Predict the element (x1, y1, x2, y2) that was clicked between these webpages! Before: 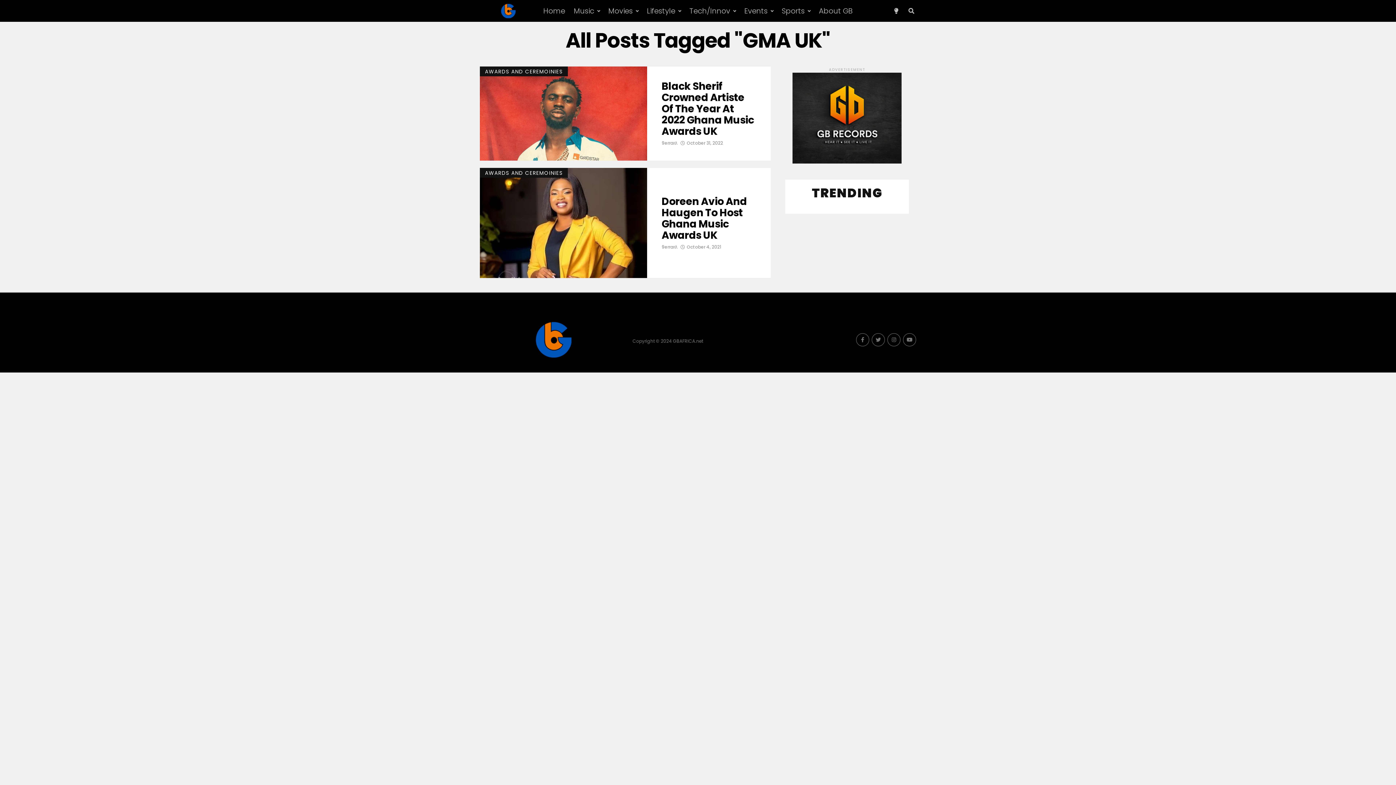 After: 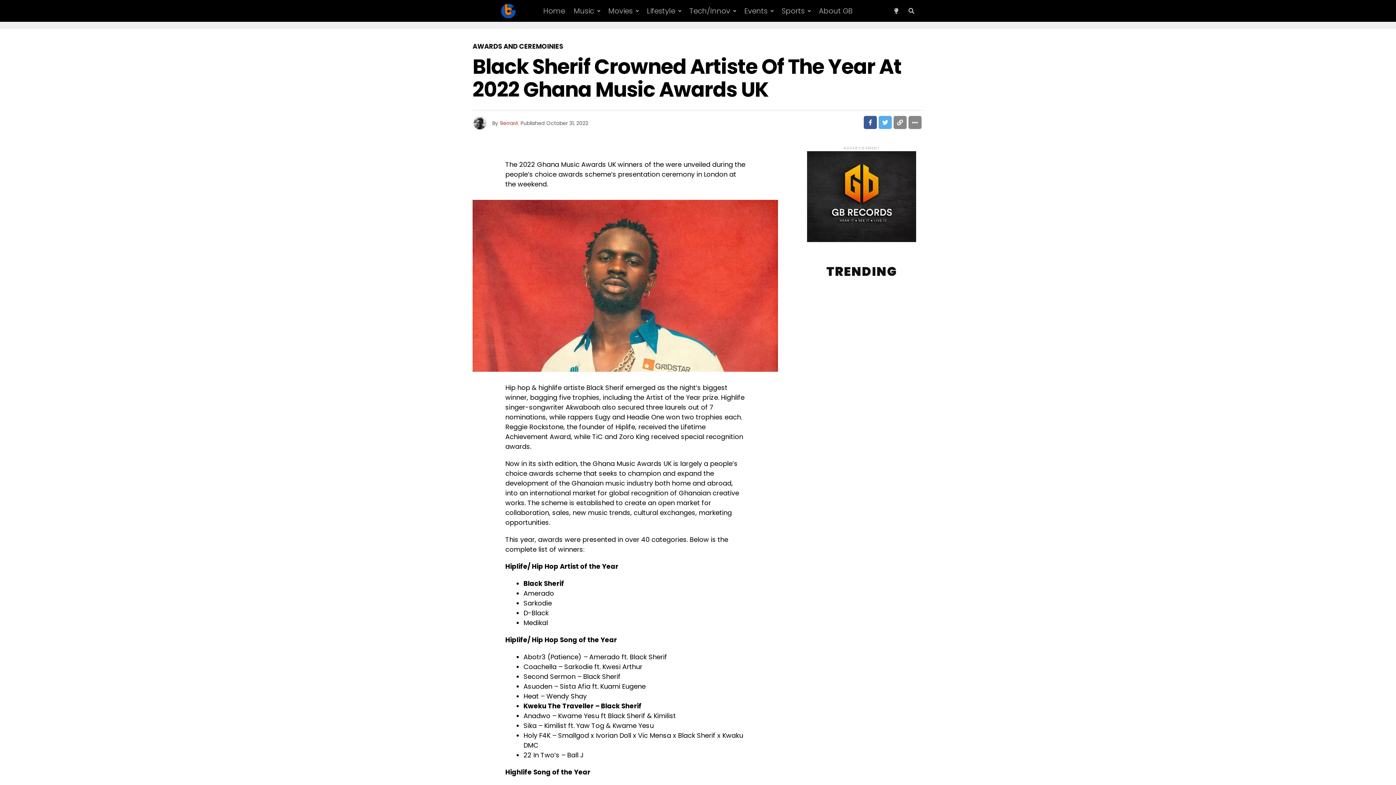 Action: bbox: (661, 83, 754, 137) label: Black Sherif Crowned Artiste Of The Year At 2022 Ghana Music Awards UK